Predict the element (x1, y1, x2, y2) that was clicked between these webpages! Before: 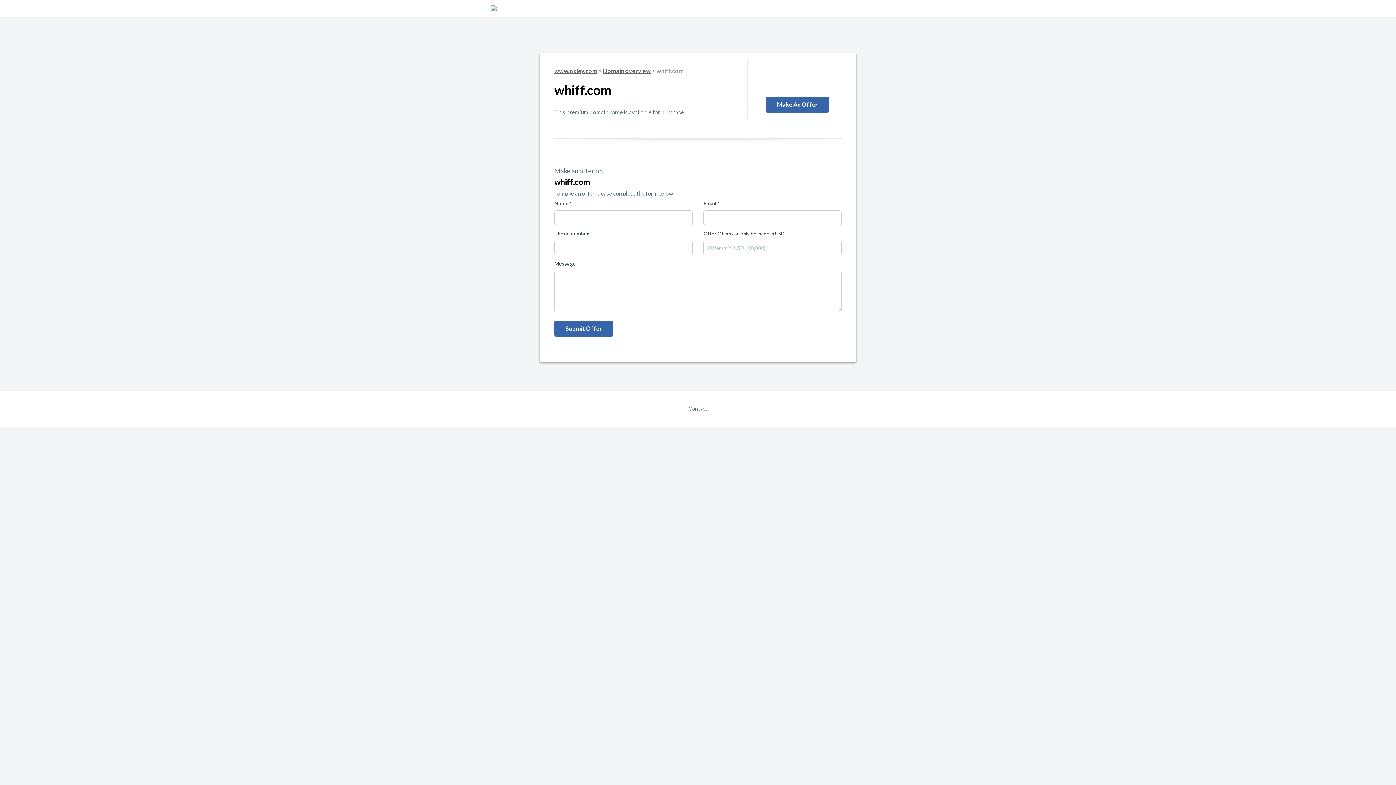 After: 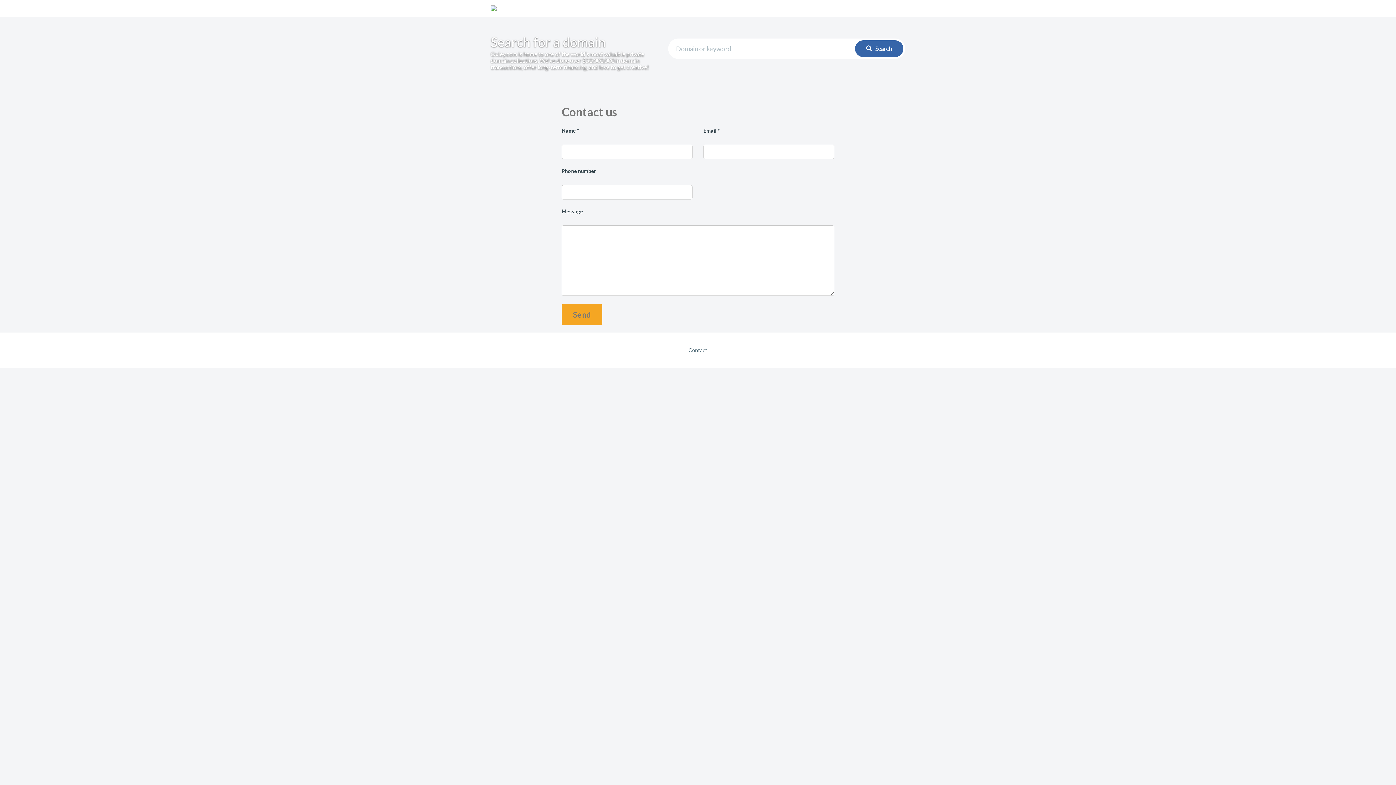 Action: label: Contact bbox: (688, 405, 707, 412)